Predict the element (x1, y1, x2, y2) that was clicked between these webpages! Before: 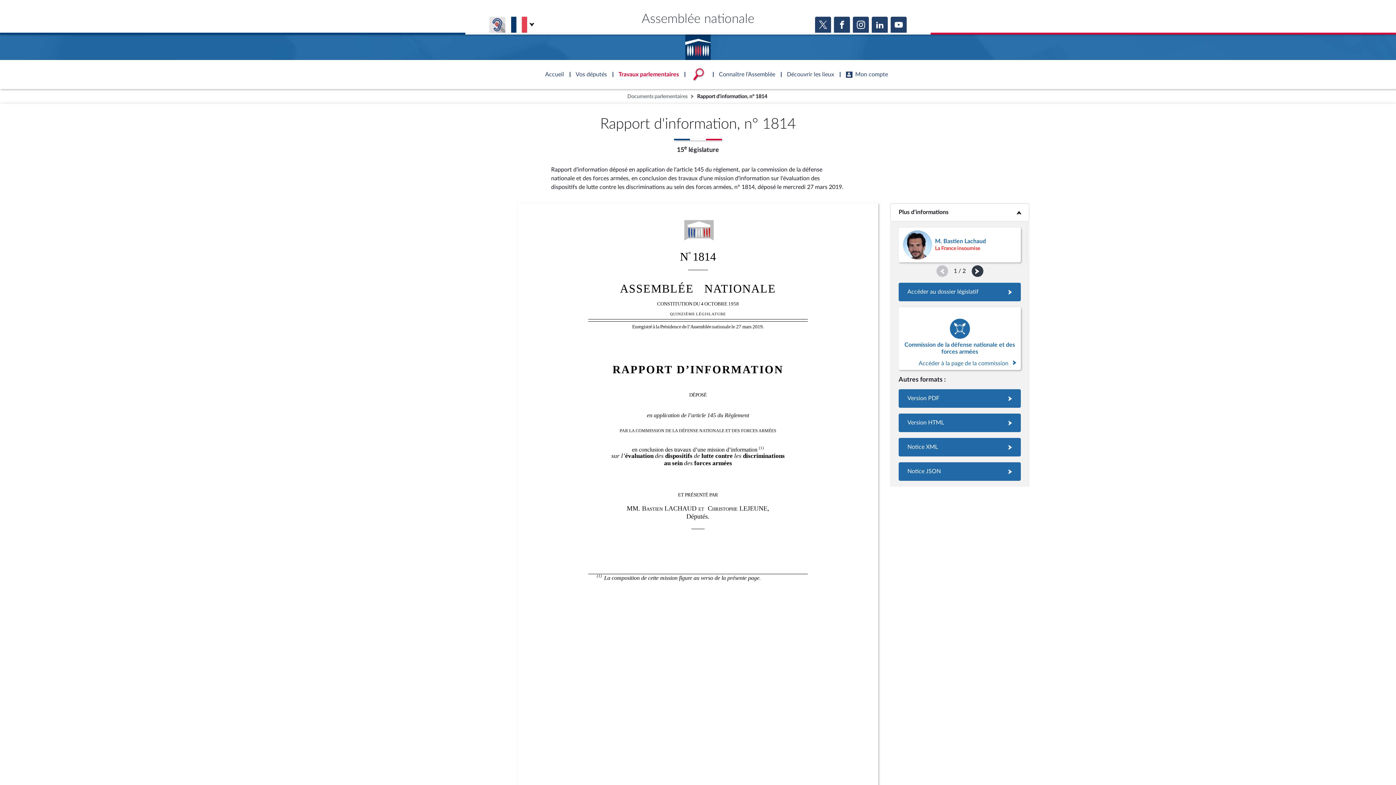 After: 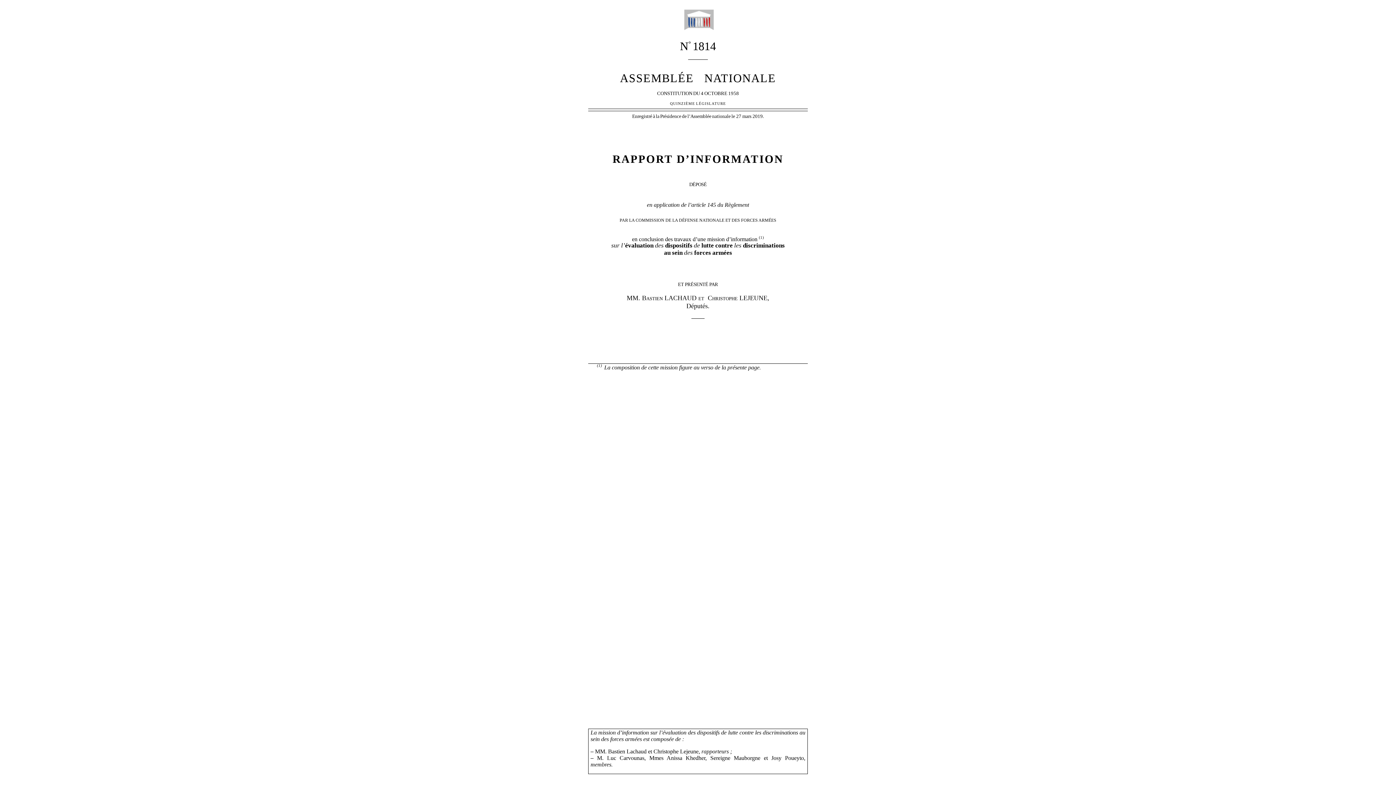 Action: bbox: (898, 413, 1021, 432)